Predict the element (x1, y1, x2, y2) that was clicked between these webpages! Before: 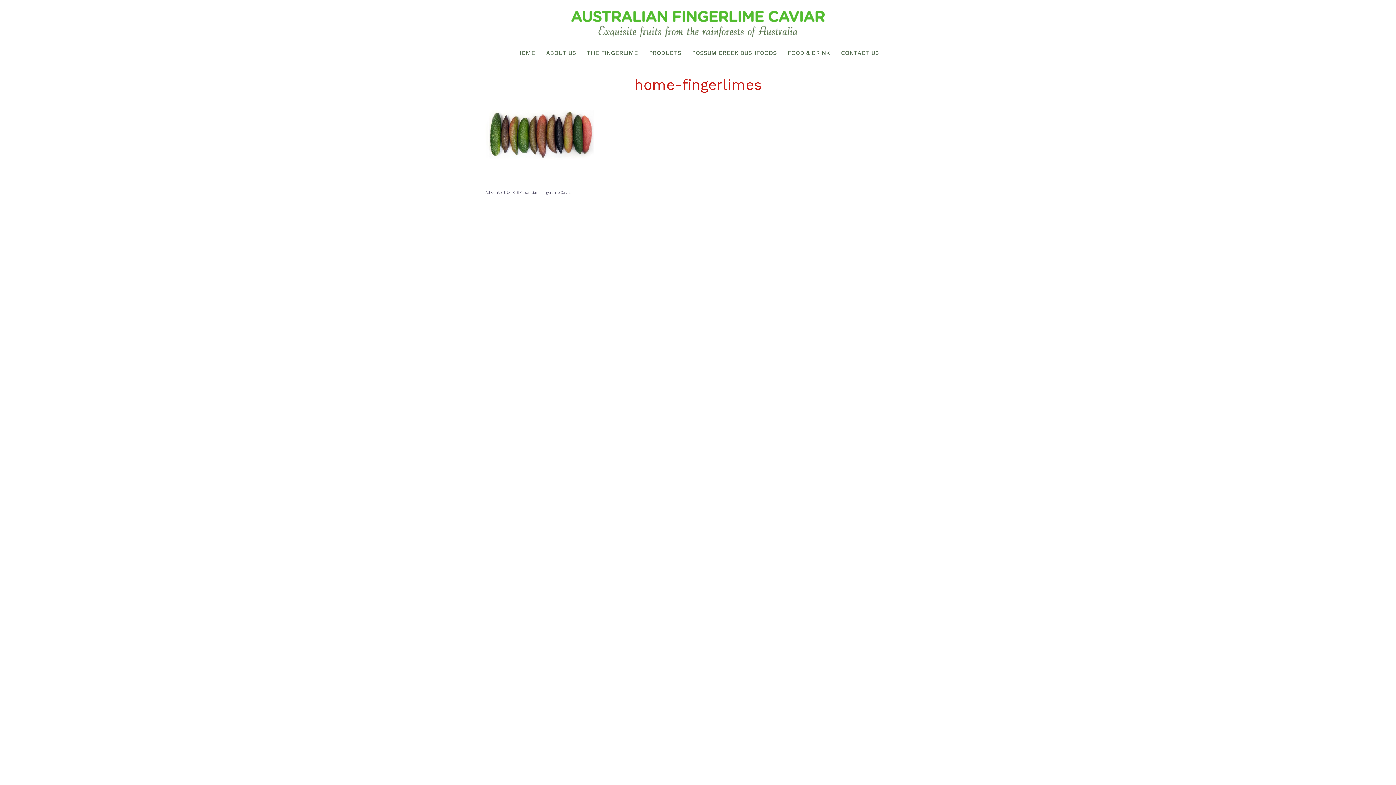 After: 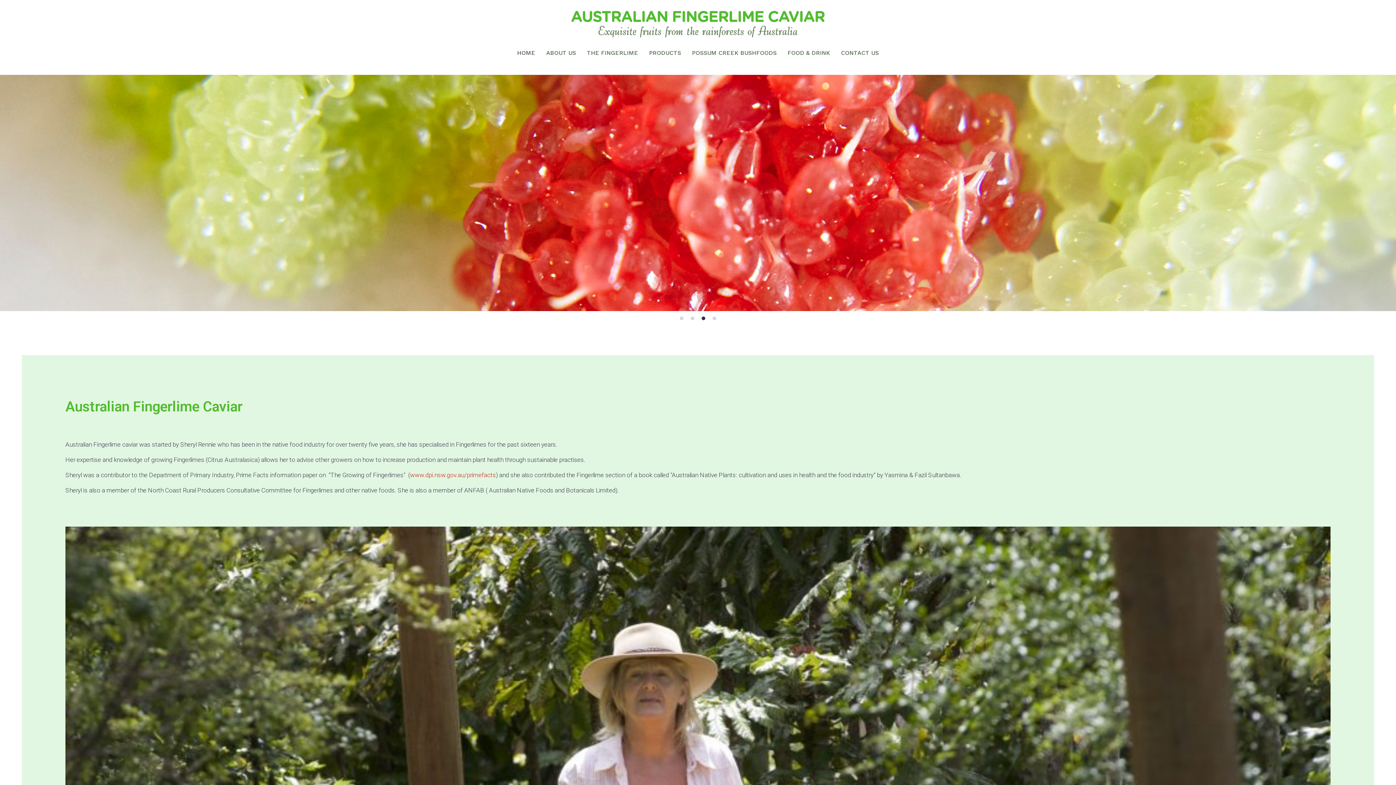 Action: label: HOME bbox: (511, 45, 540, 60)